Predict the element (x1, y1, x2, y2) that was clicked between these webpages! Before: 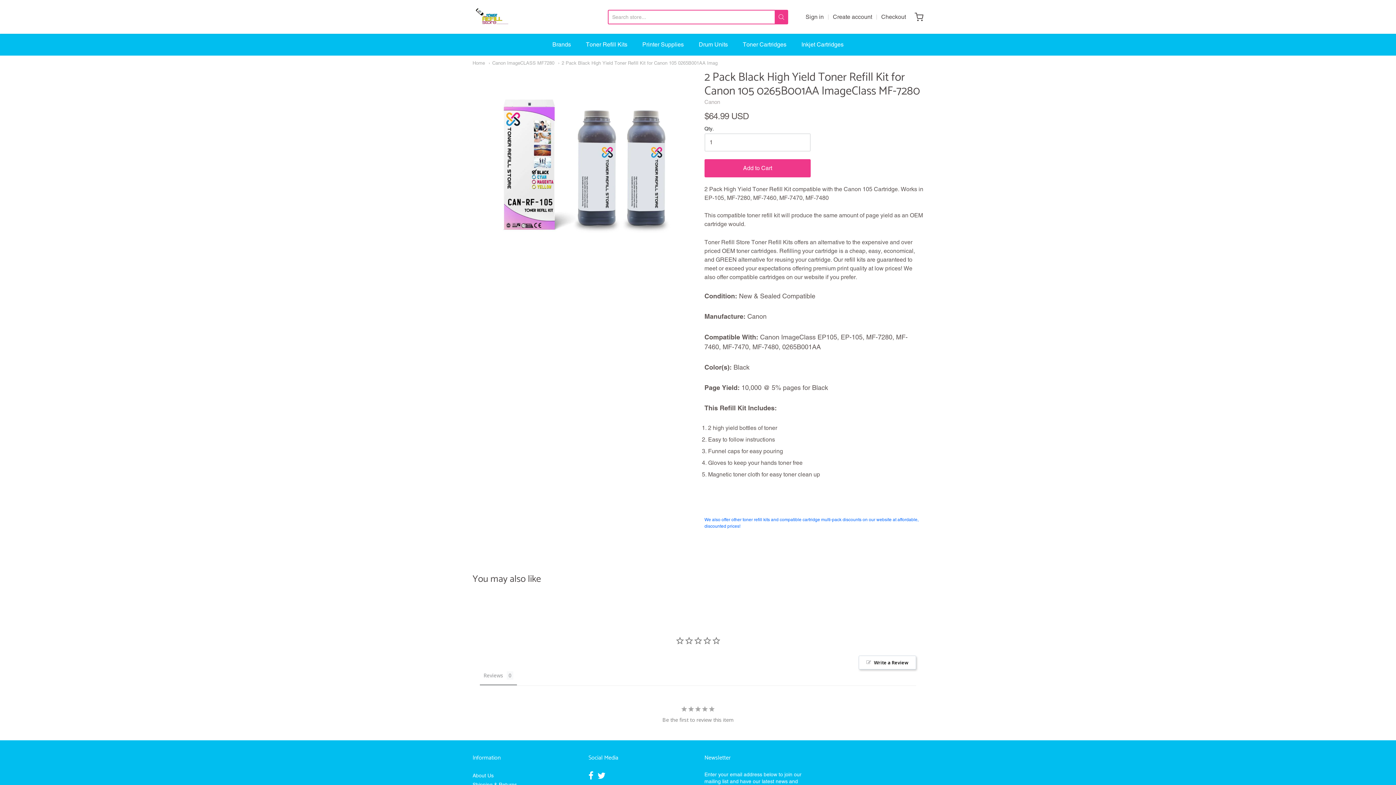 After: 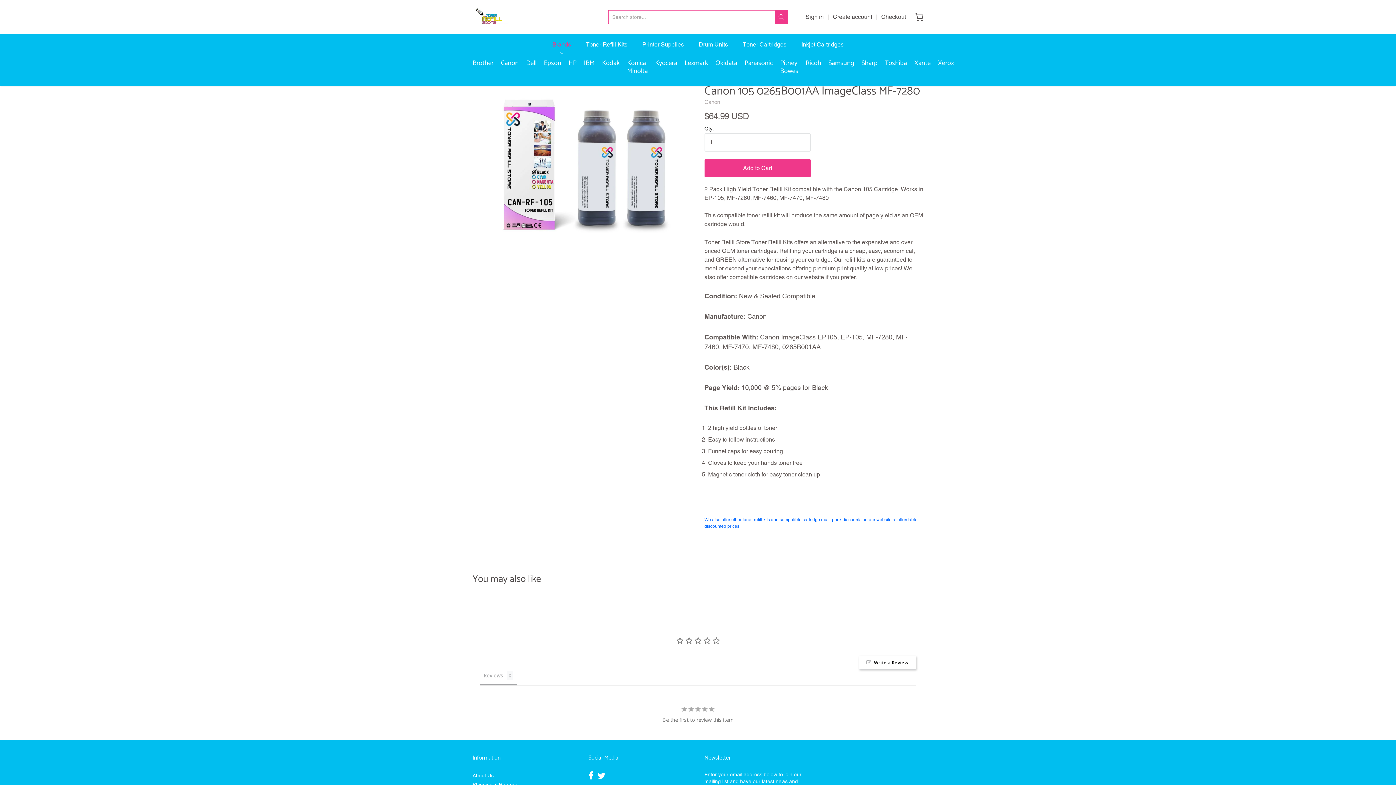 Action: label: Brands bbox: (552, 39, 571, 50)